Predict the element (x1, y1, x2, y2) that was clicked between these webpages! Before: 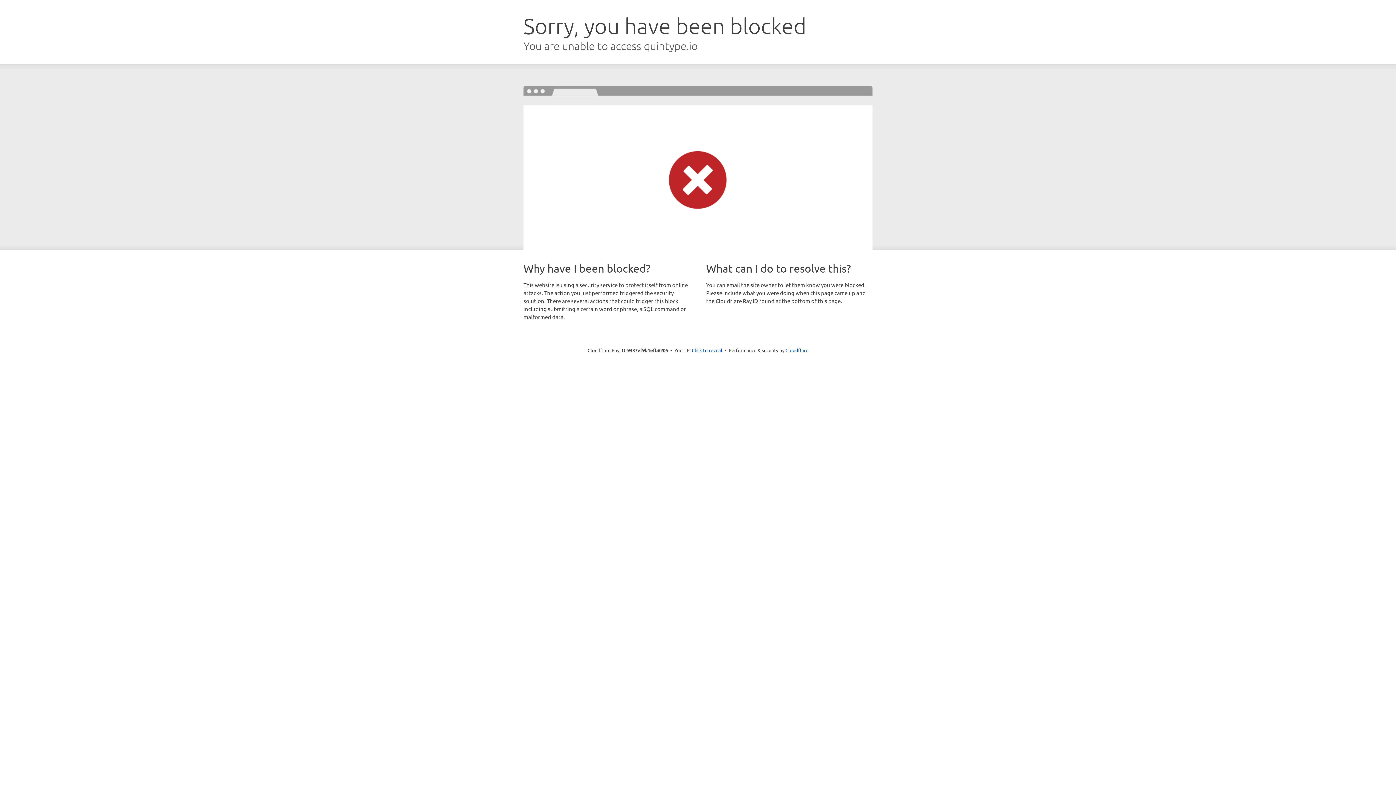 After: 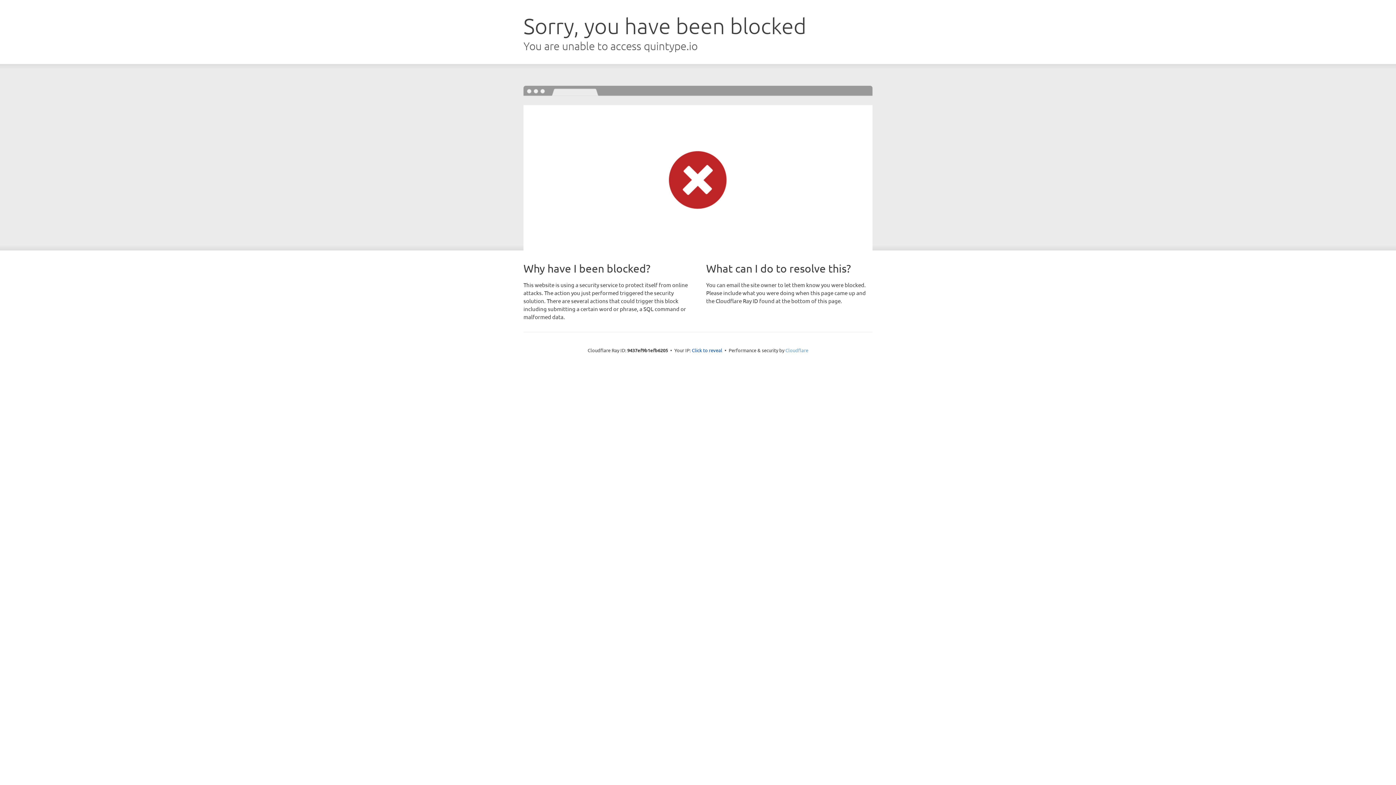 Action: bbox: (785, 347, 808, 353) label: Cloudflare